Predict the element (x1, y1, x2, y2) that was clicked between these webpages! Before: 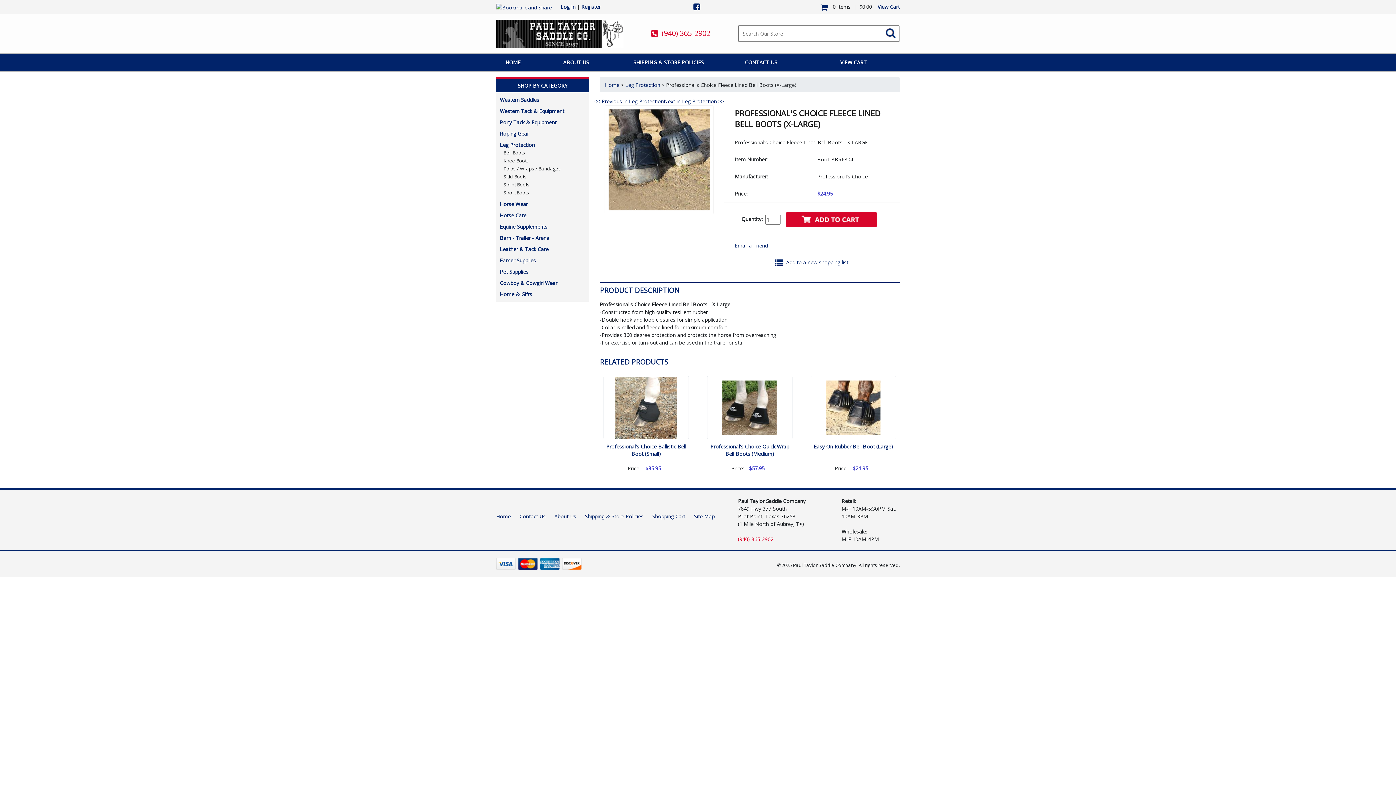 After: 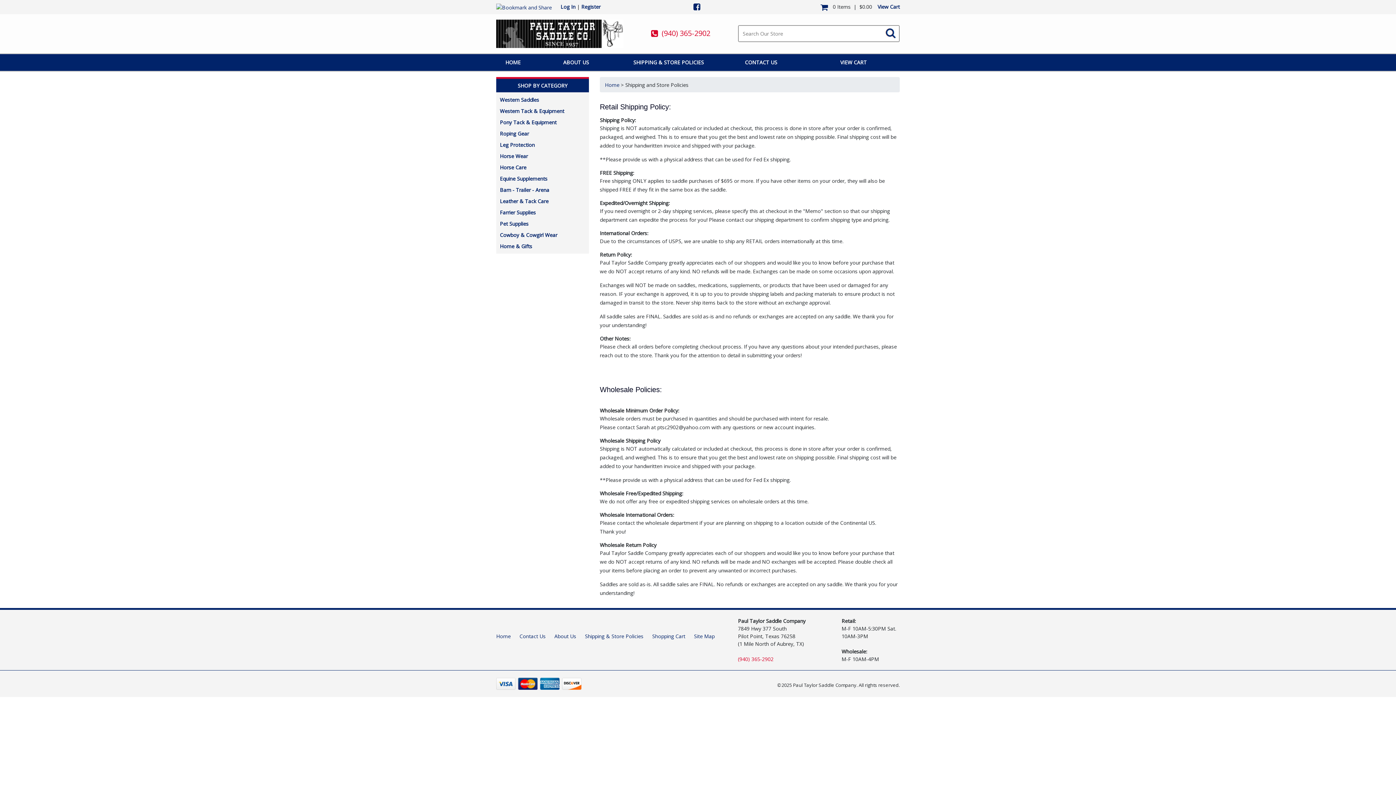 Action: label: SHIPPING & STORE POLICIES bbox: (633, 54, 704, 70)